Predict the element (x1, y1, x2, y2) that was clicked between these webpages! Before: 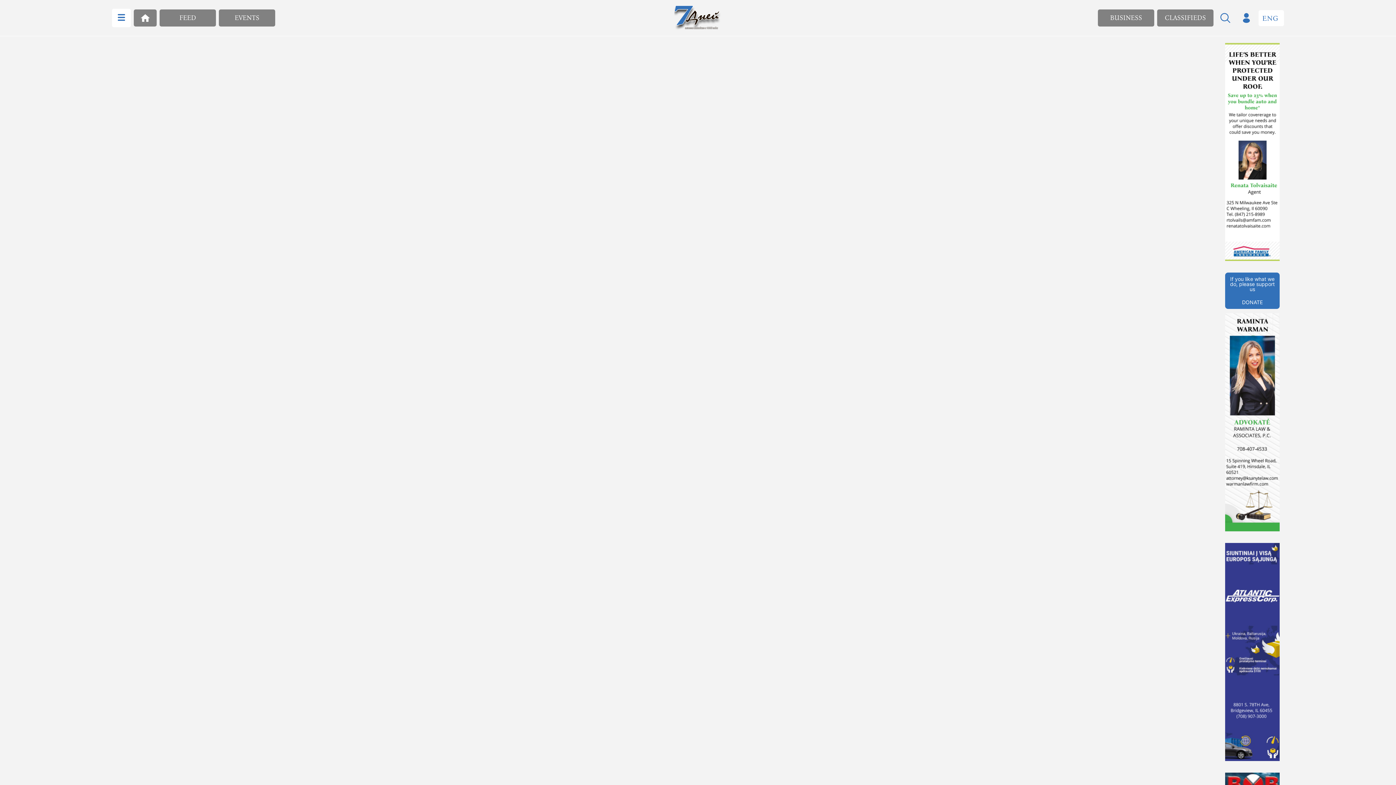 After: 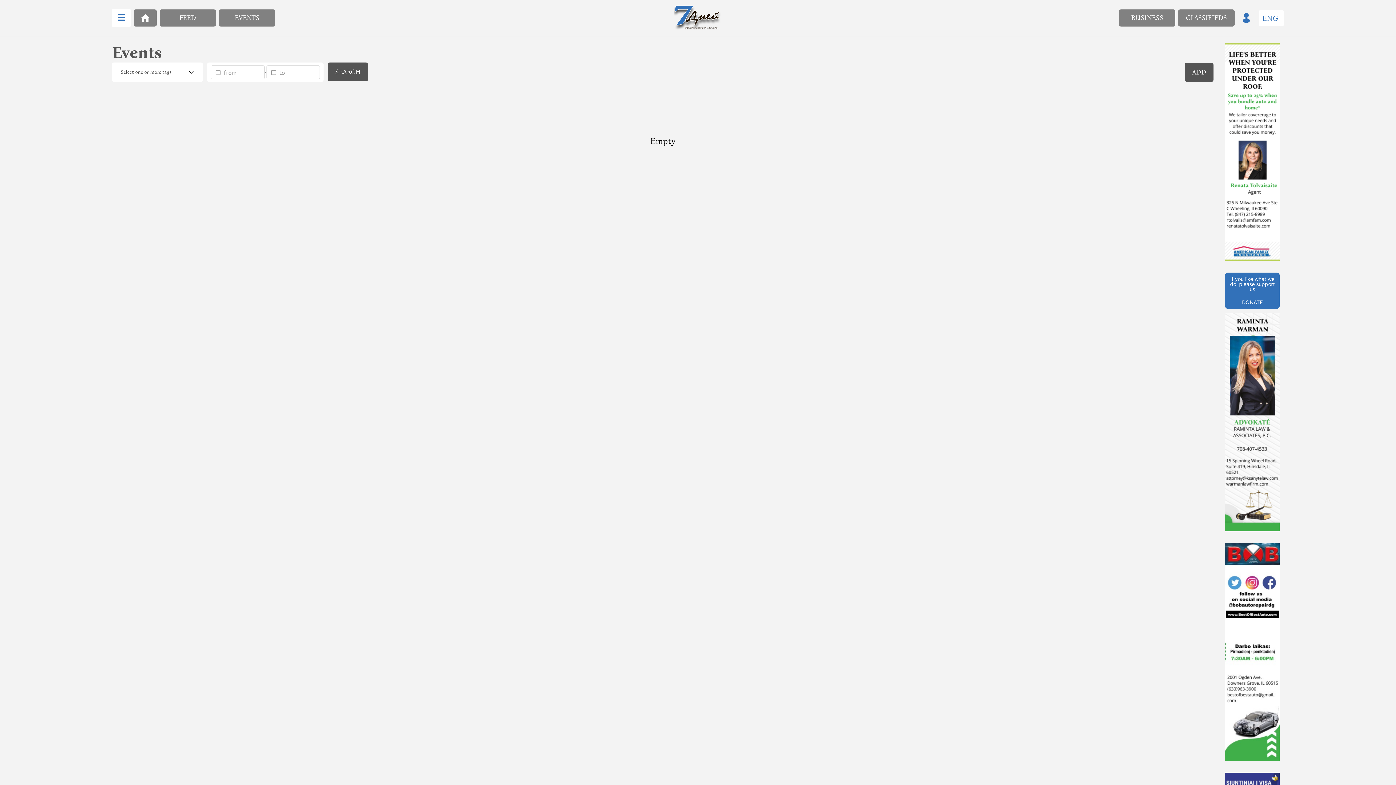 Action: label: EVENTS bbox: (218, 9, 275, 26)